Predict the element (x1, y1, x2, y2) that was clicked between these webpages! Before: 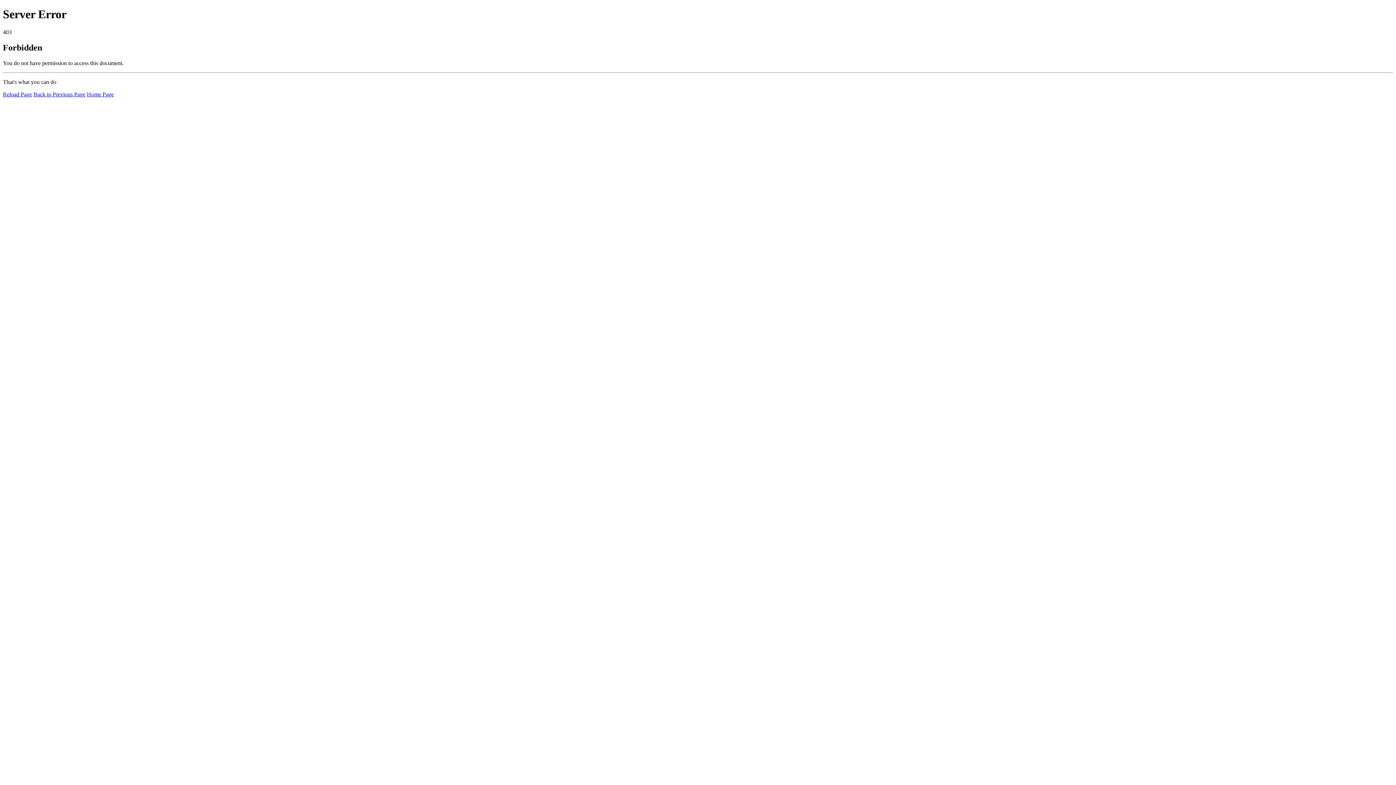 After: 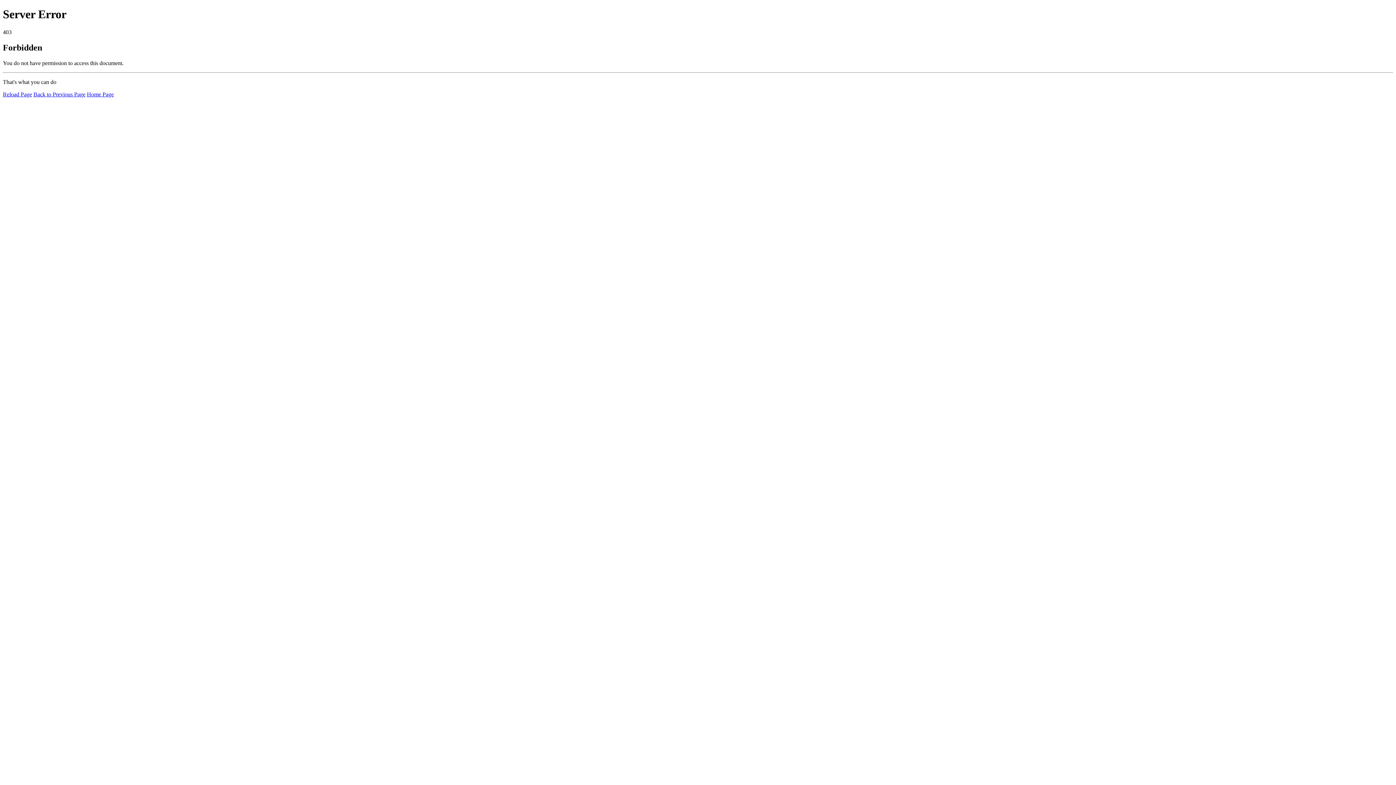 Action: bbox: (2, 91, 32, 97) label: Reload Page